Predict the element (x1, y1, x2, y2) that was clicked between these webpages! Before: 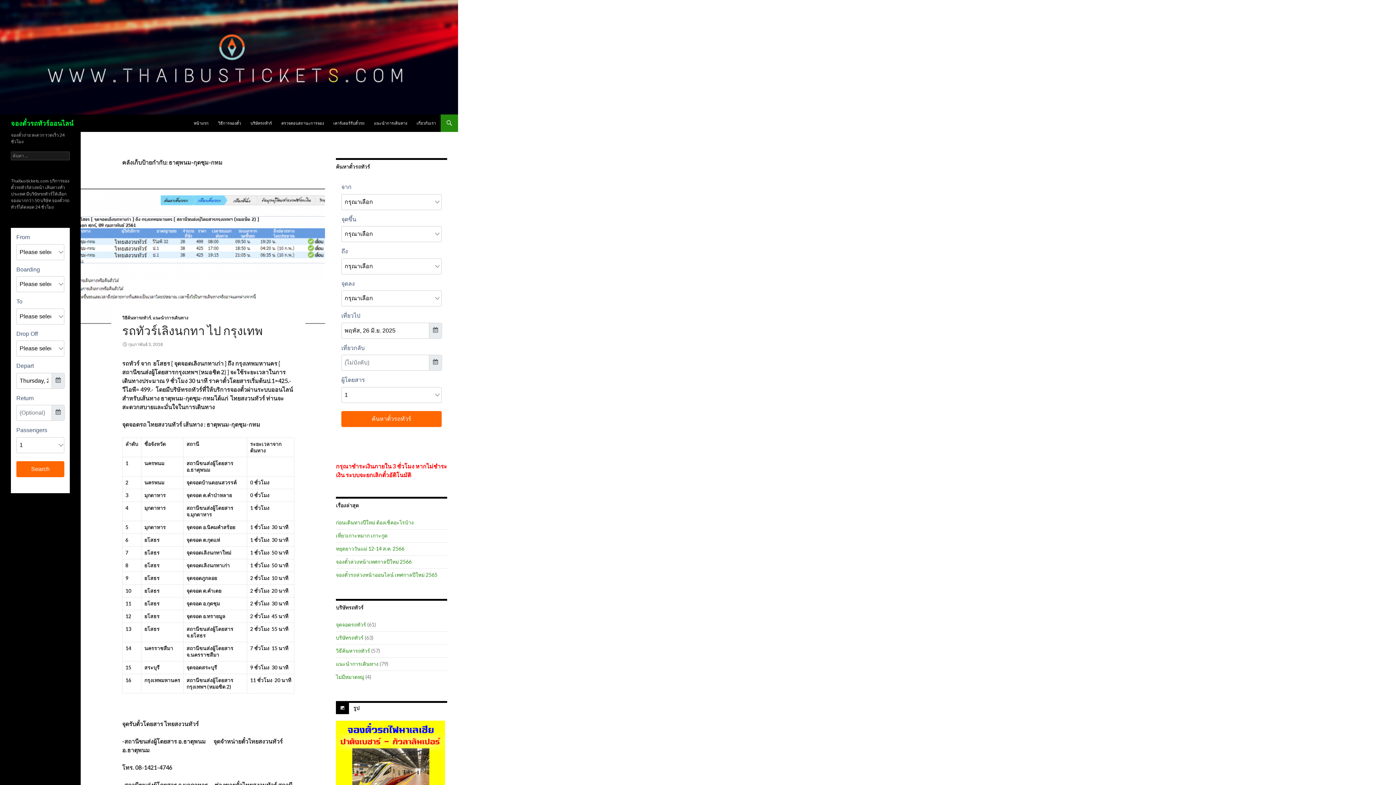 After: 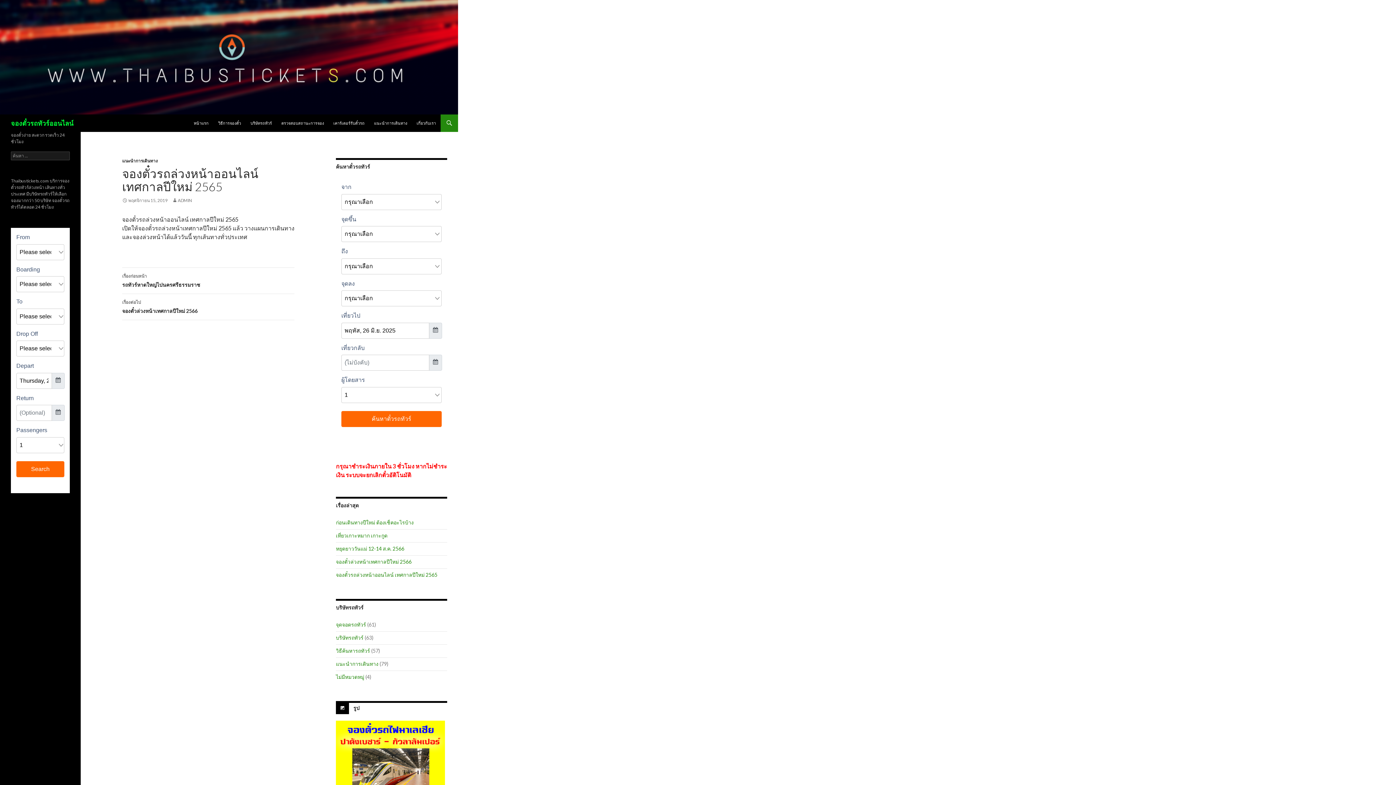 Action: label: จองตั๋วรถล่วงหน้าออนไลน์ เทศกาลปีใหม่ 2565 bbox: (336, 572, 437, 578)